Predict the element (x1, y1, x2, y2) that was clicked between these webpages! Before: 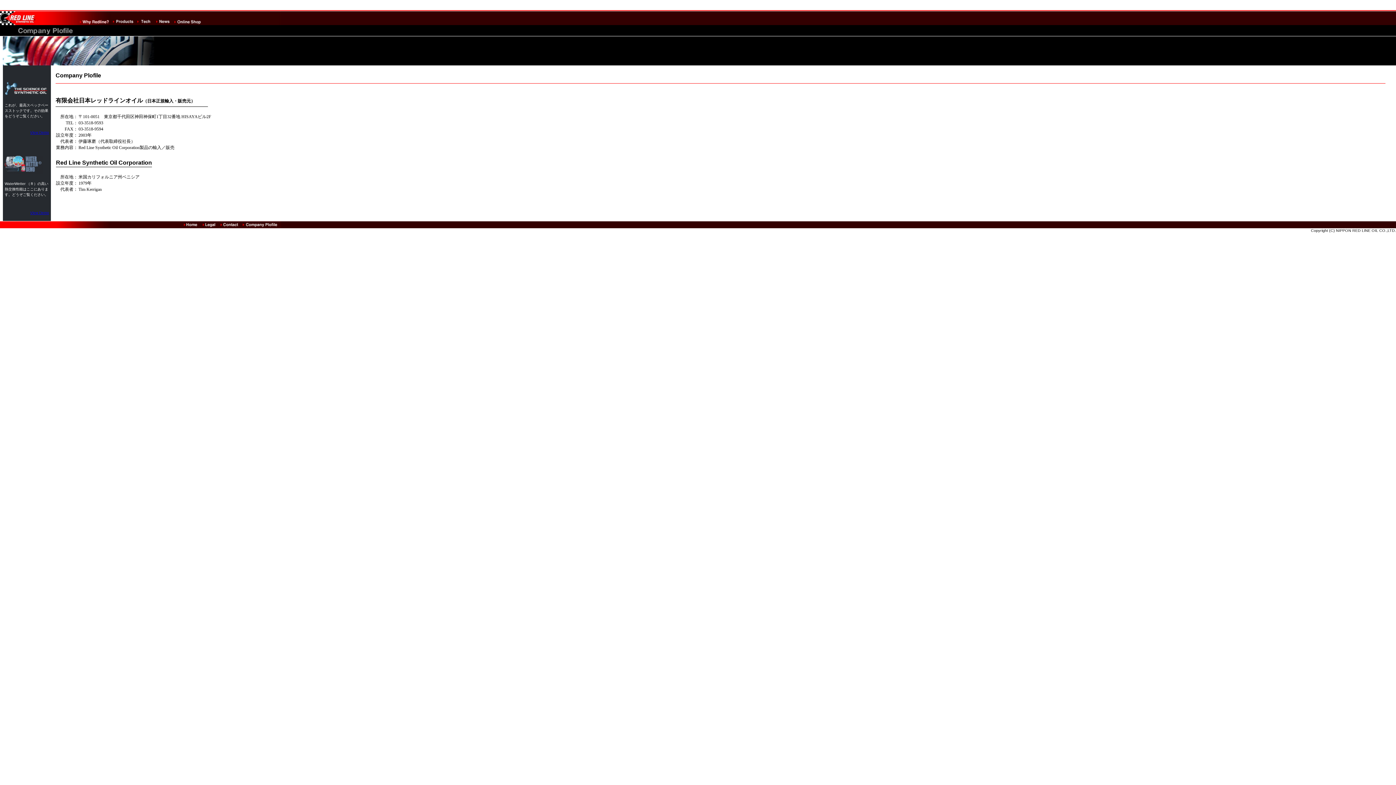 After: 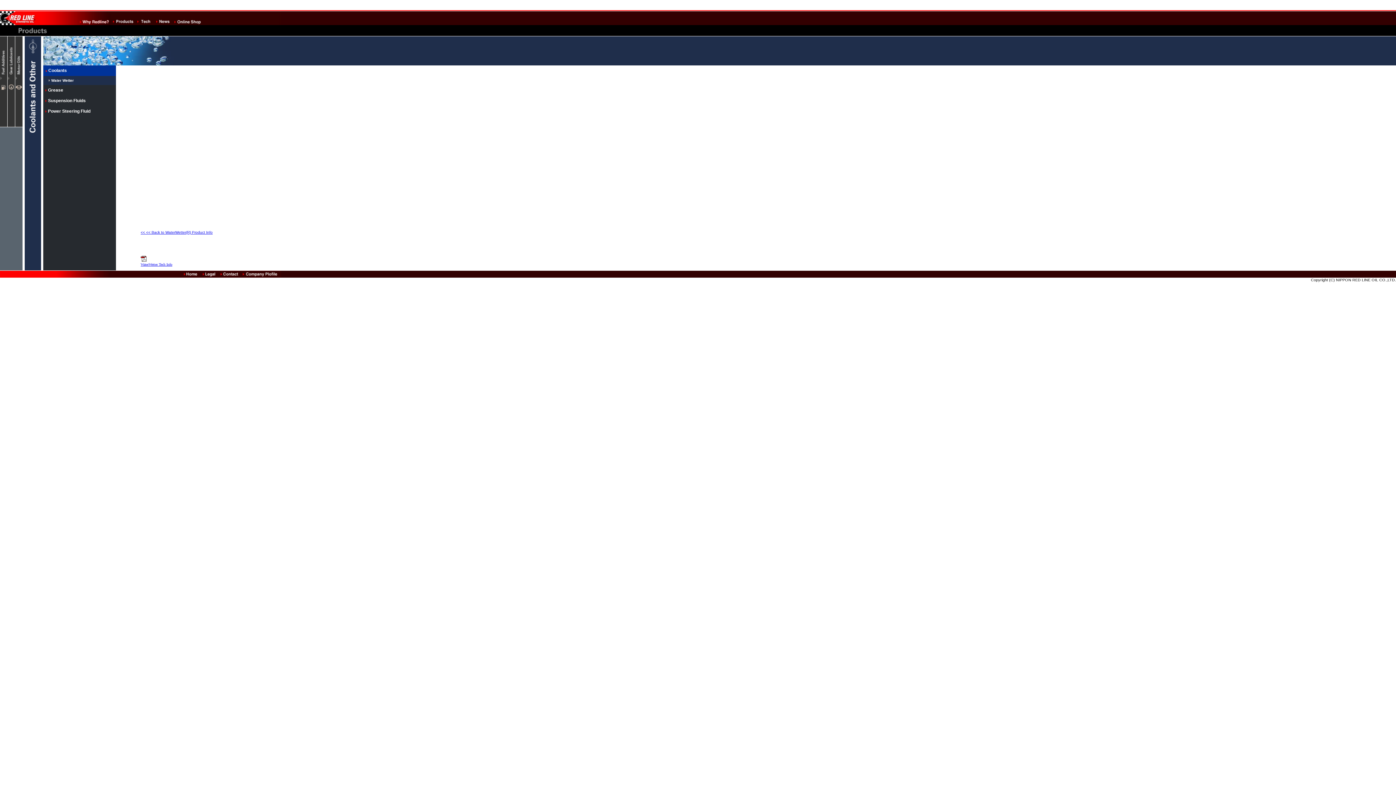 Action: bbox: (4, 170, 42, 174)